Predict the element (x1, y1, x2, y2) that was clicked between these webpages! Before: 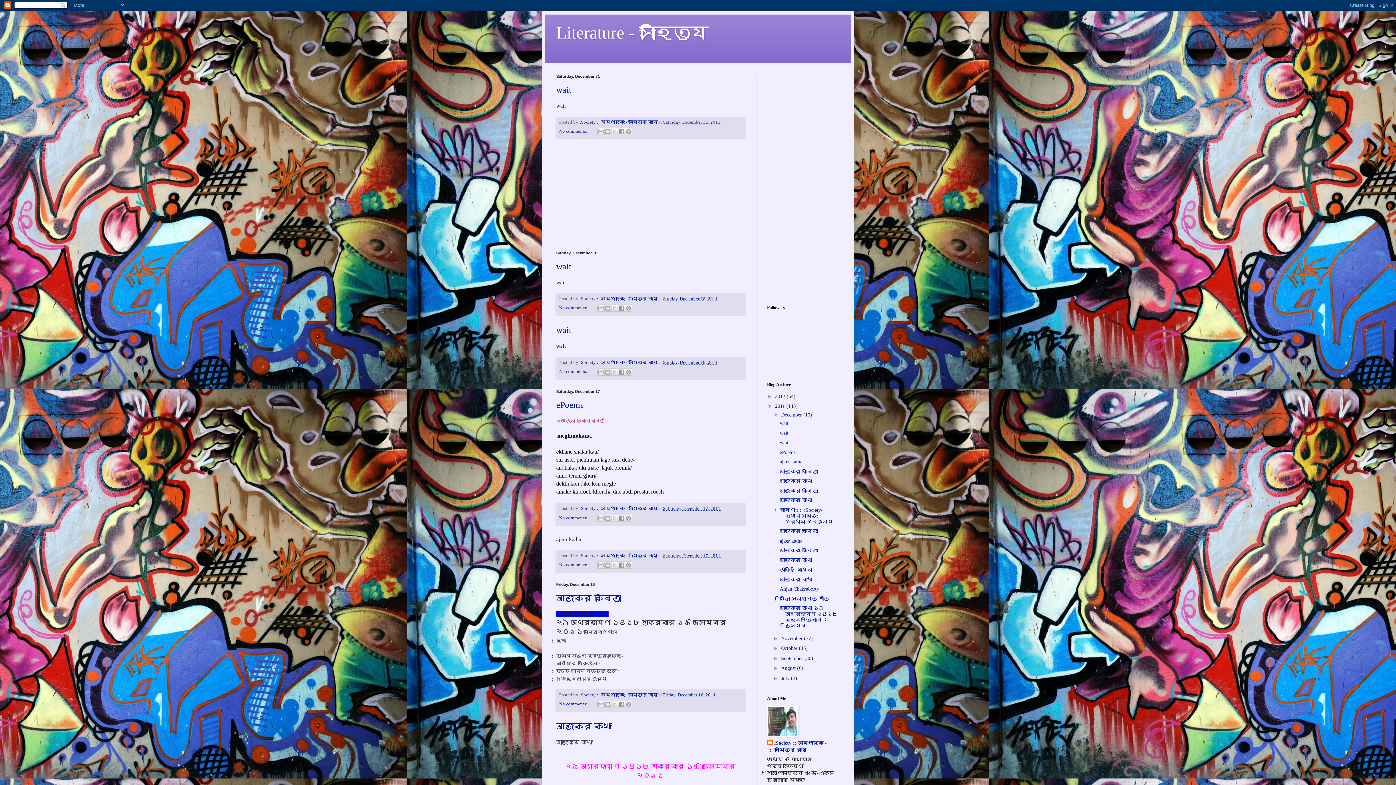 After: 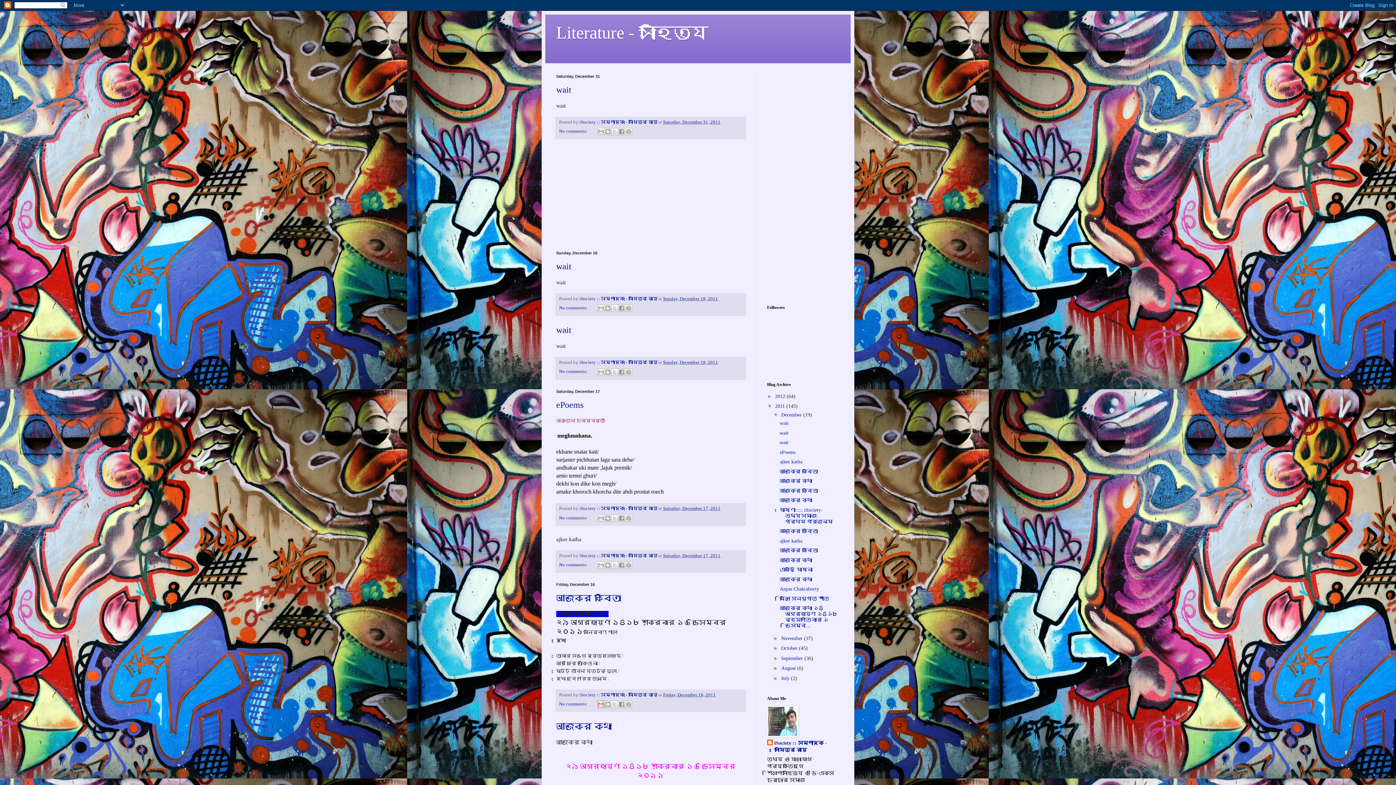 Action: label: Email This bbox: (597, 701, 604, 708)